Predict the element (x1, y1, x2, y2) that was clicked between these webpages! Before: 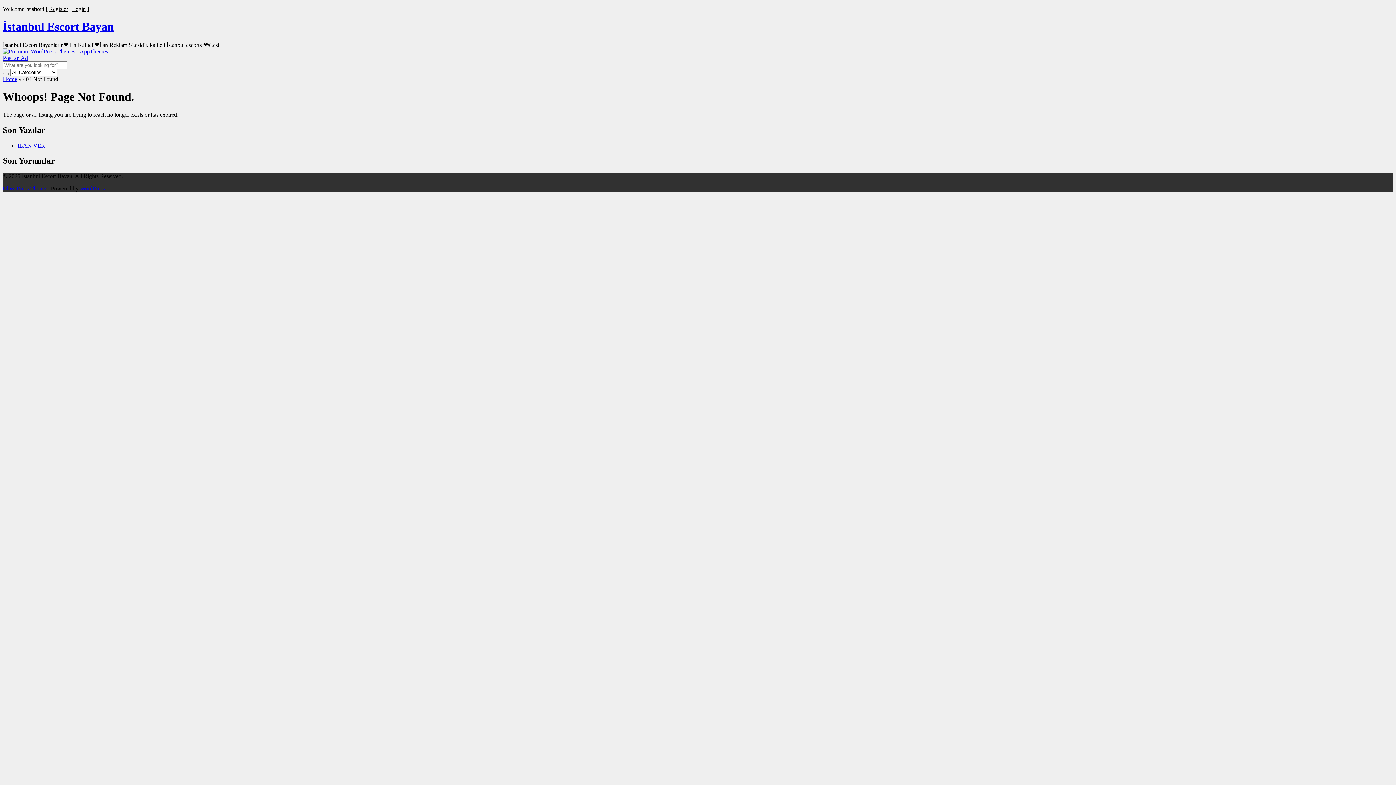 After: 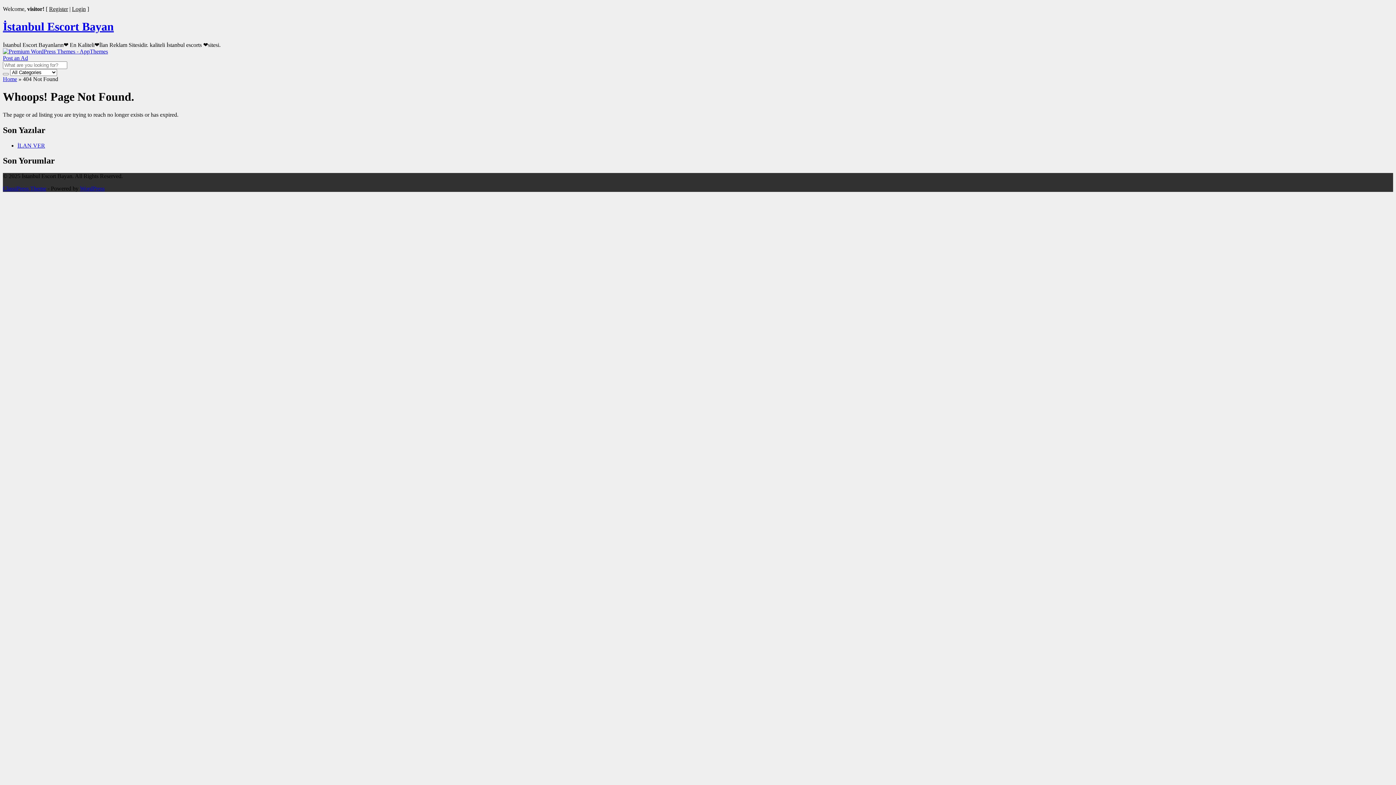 Action: bbox: (2, 185, 46, 191) label: ClassiPress Theme